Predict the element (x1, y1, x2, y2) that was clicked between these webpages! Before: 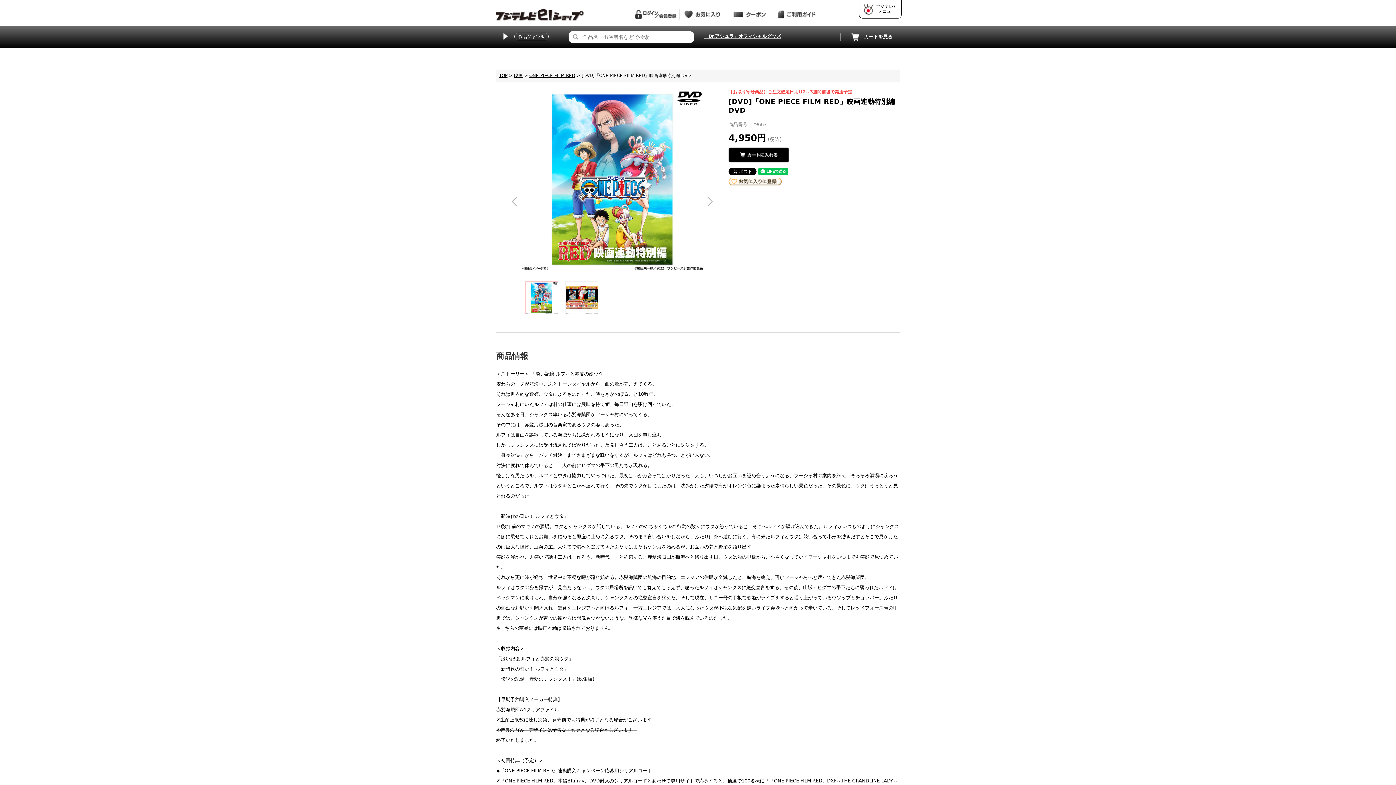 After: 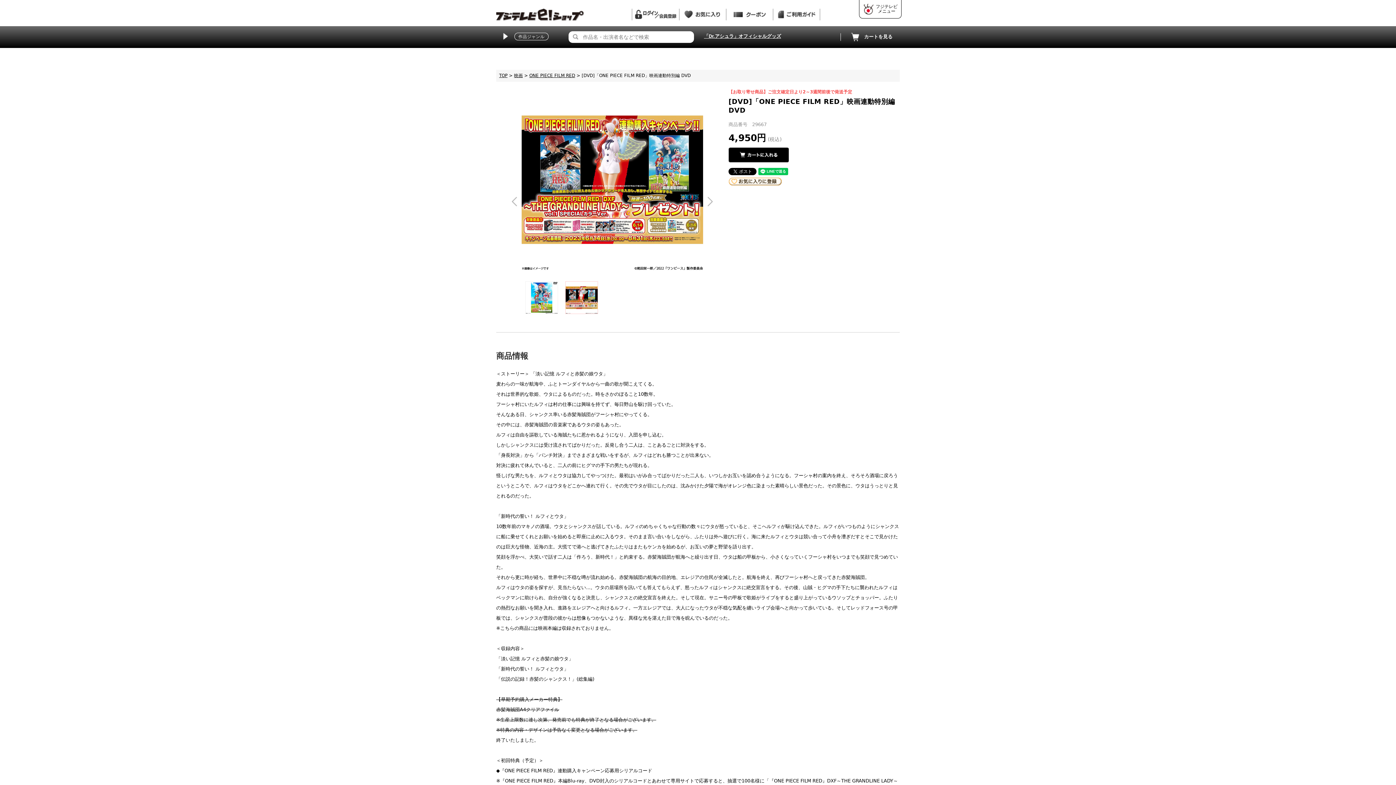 Action: label: Next bbox: (706, 196, 714, 207)